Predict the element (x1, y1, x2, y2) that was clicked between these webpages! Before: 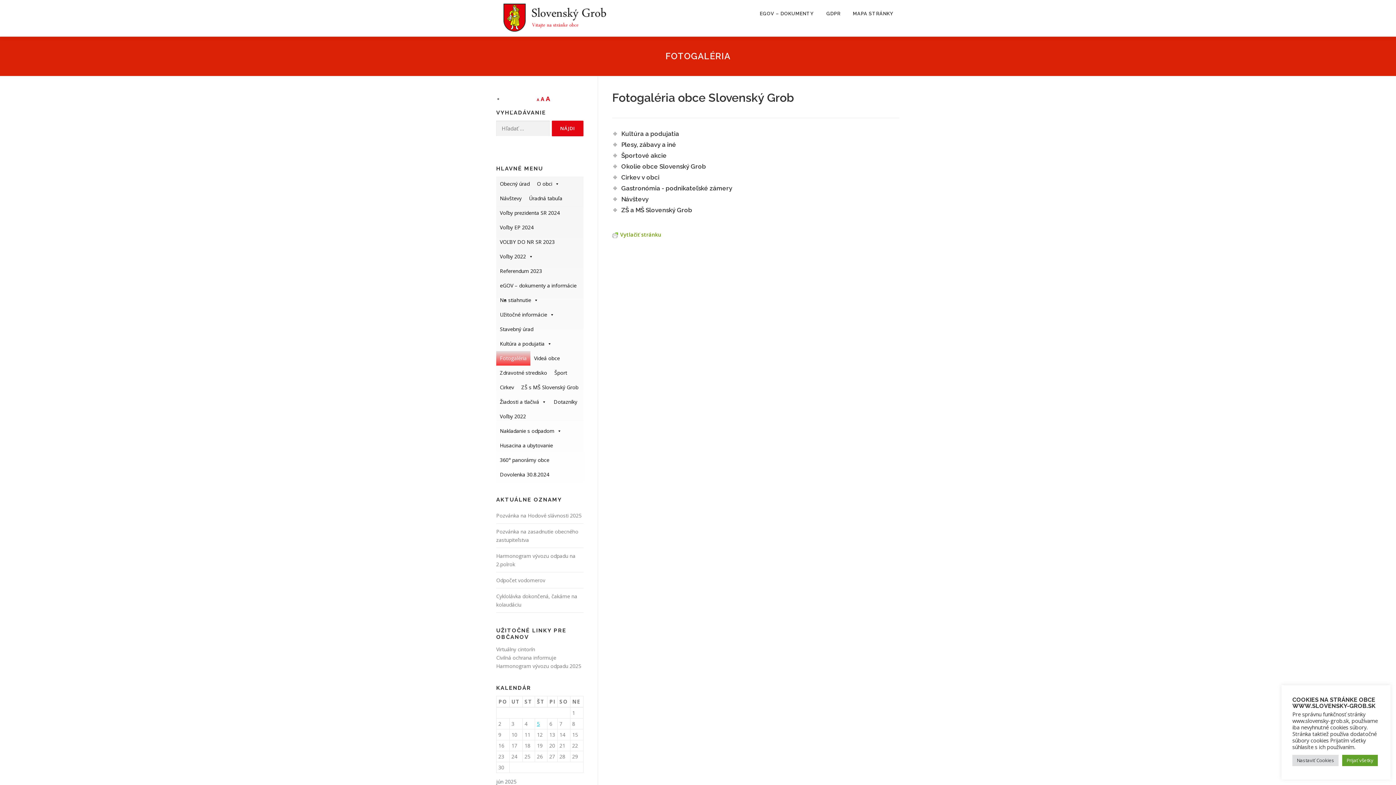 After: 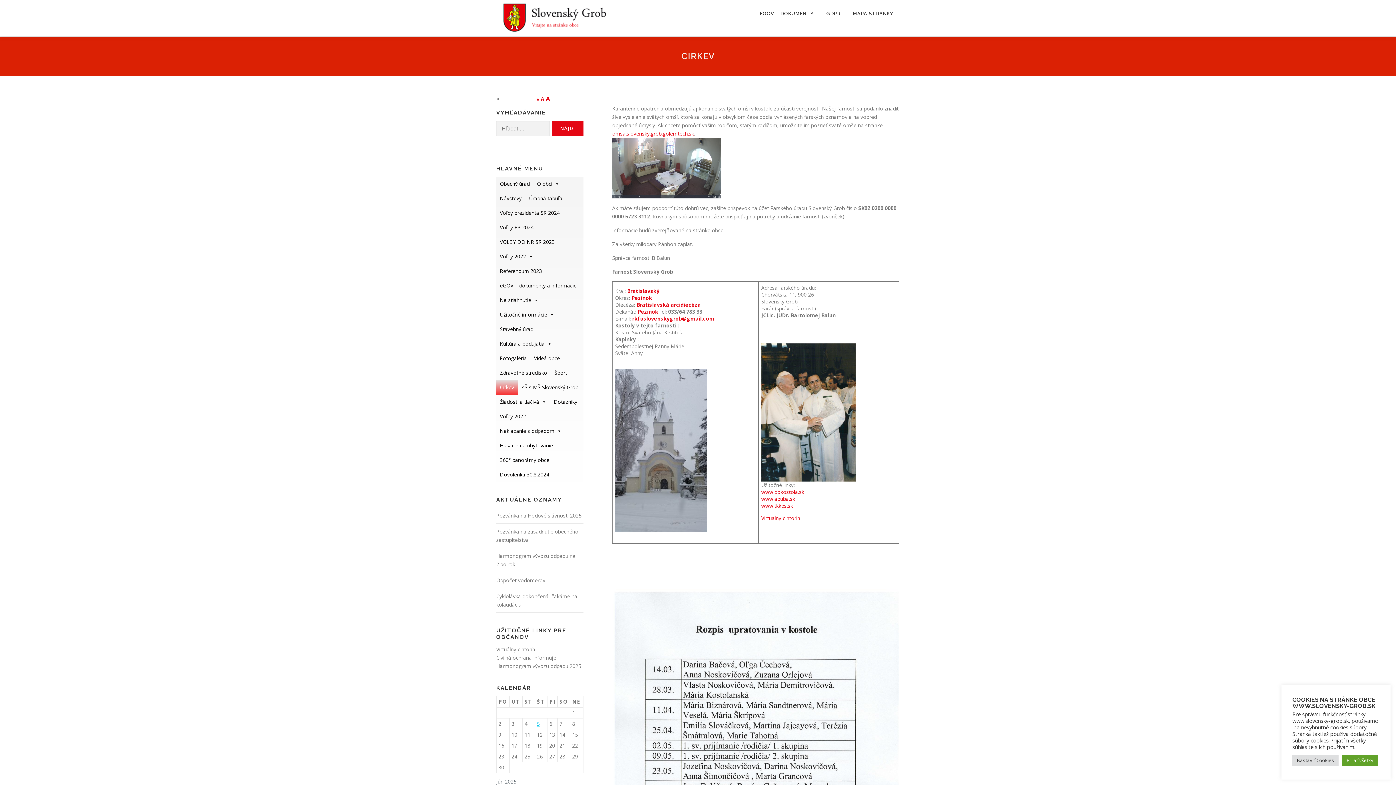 Action: bbox: (496, 380, 517, 394) label: Cirkev